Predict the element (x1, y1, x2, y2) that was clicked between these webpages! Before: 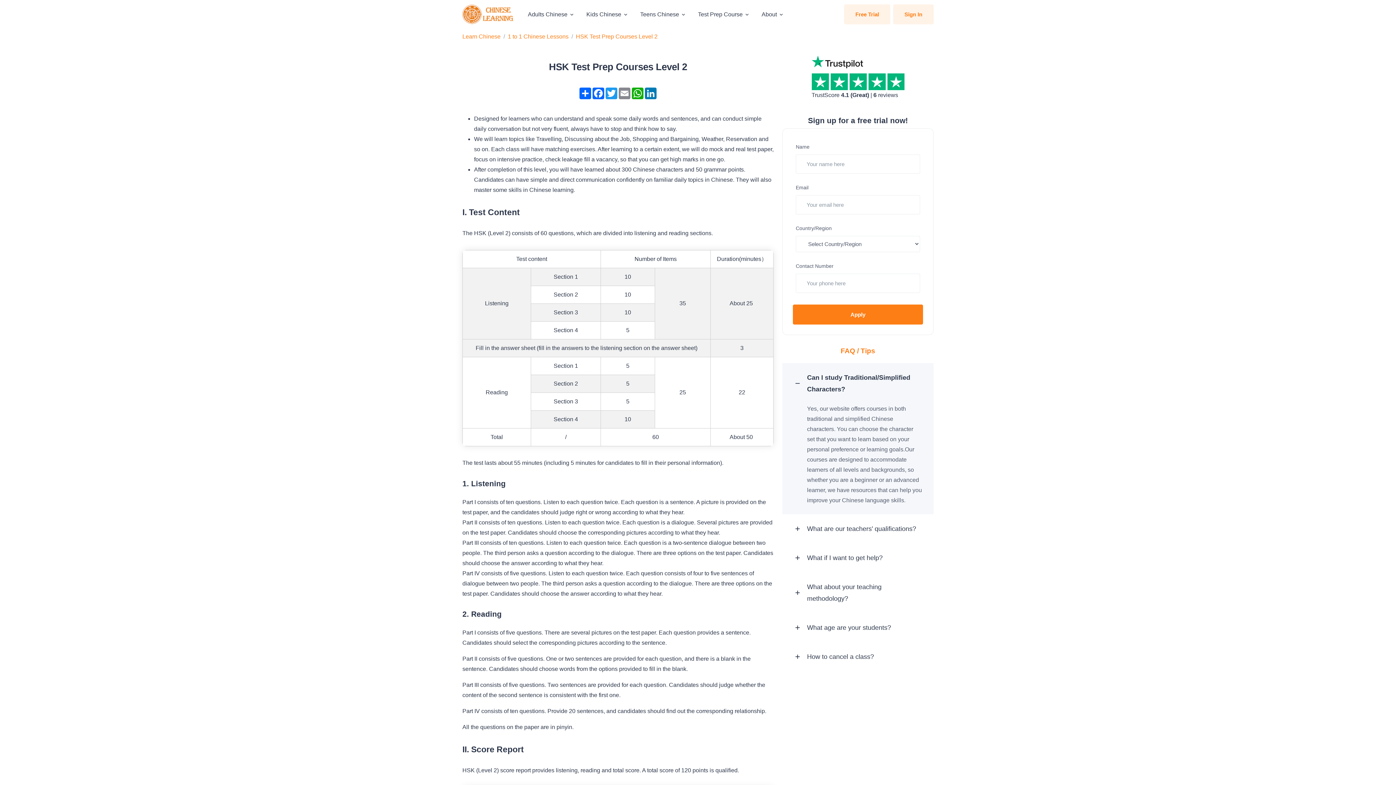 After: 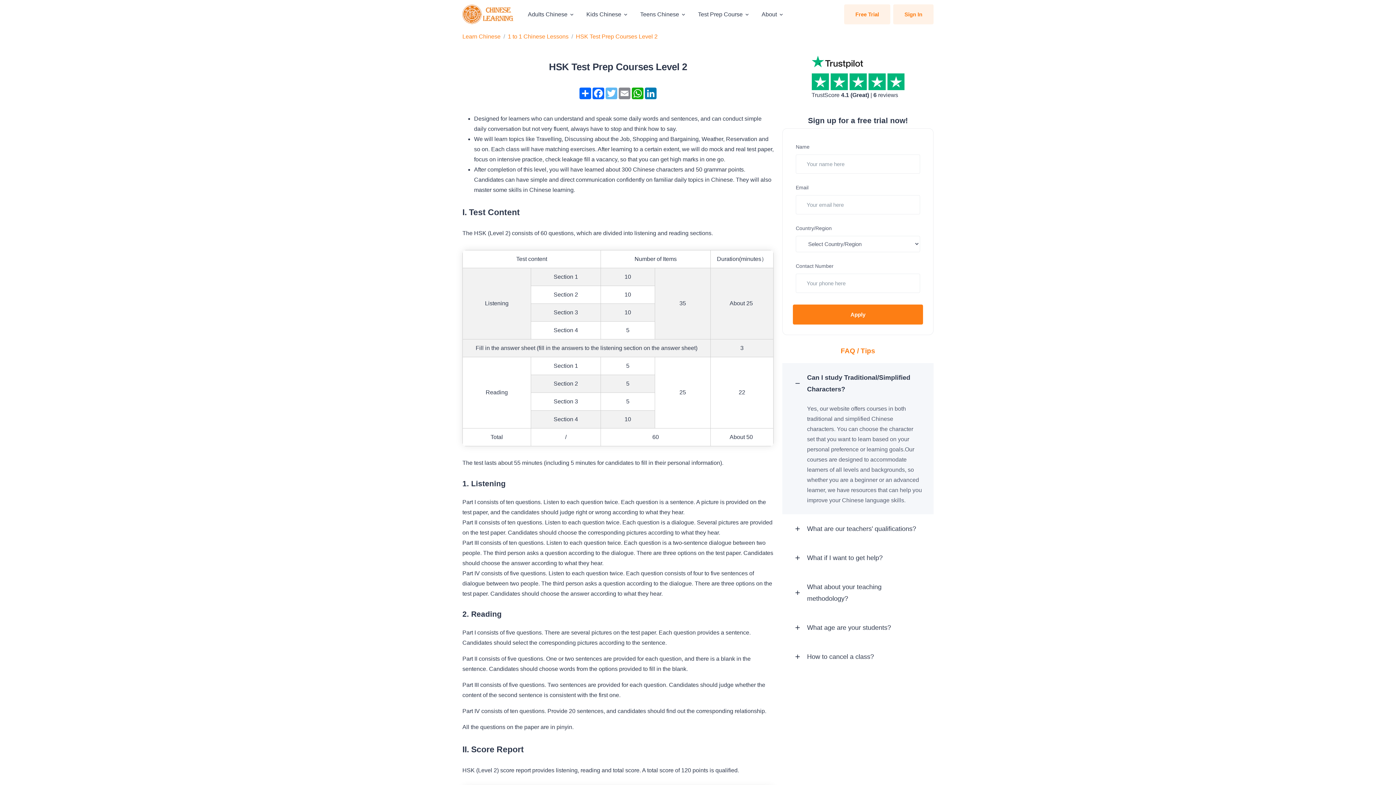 Action: bbox: (605, 87, 618, 99) label: Twitter